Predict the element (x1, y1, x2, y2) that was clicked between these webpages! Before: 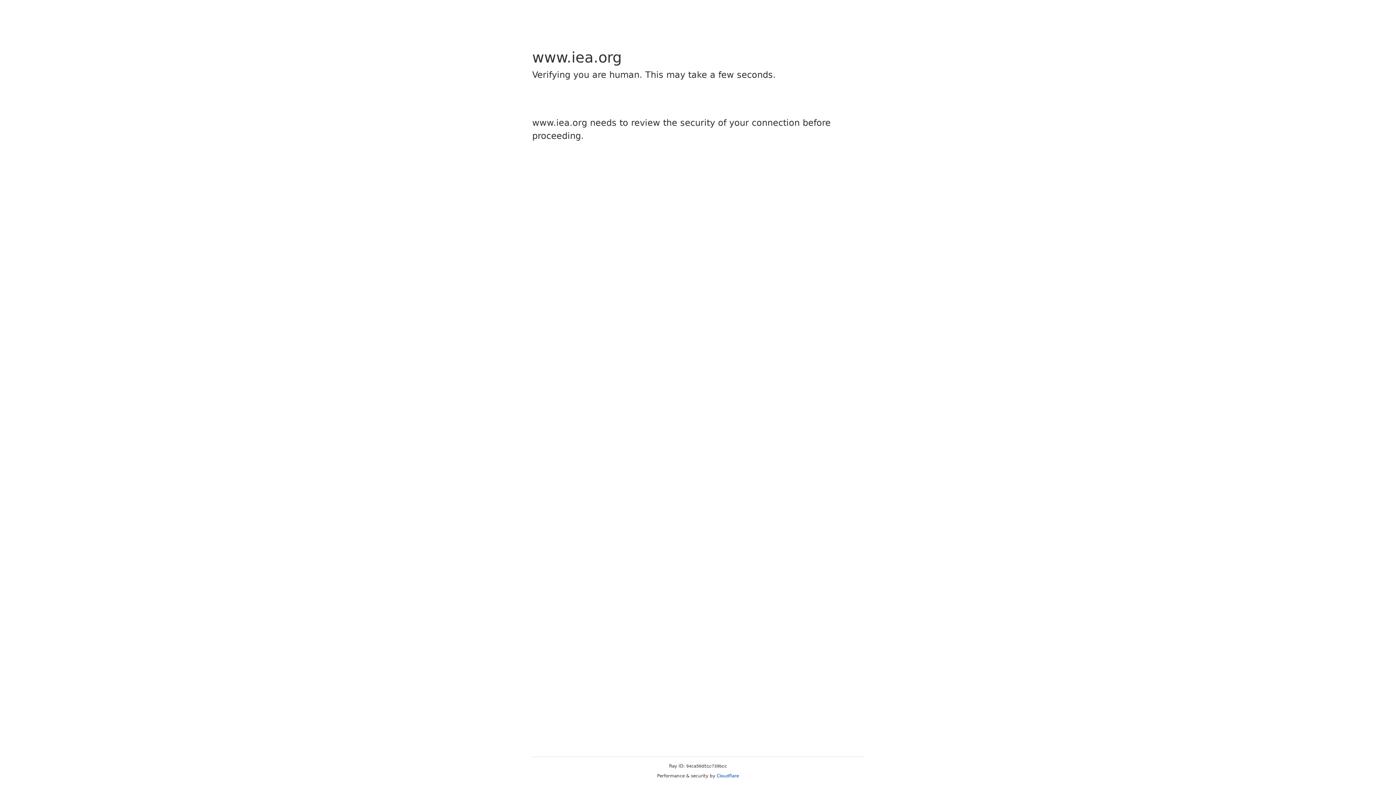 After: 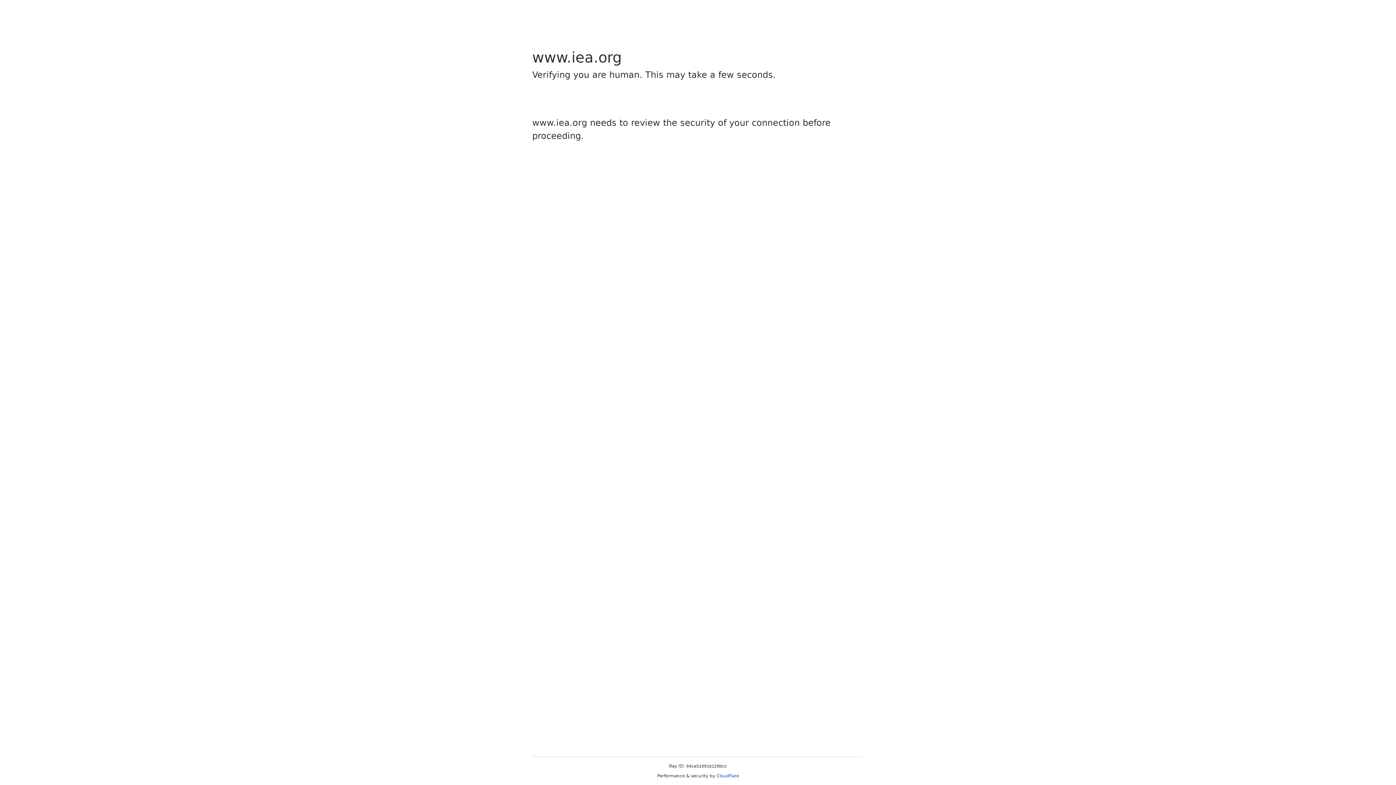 Action: label: Cloudflare bbox: (716, 773, 739, 778)